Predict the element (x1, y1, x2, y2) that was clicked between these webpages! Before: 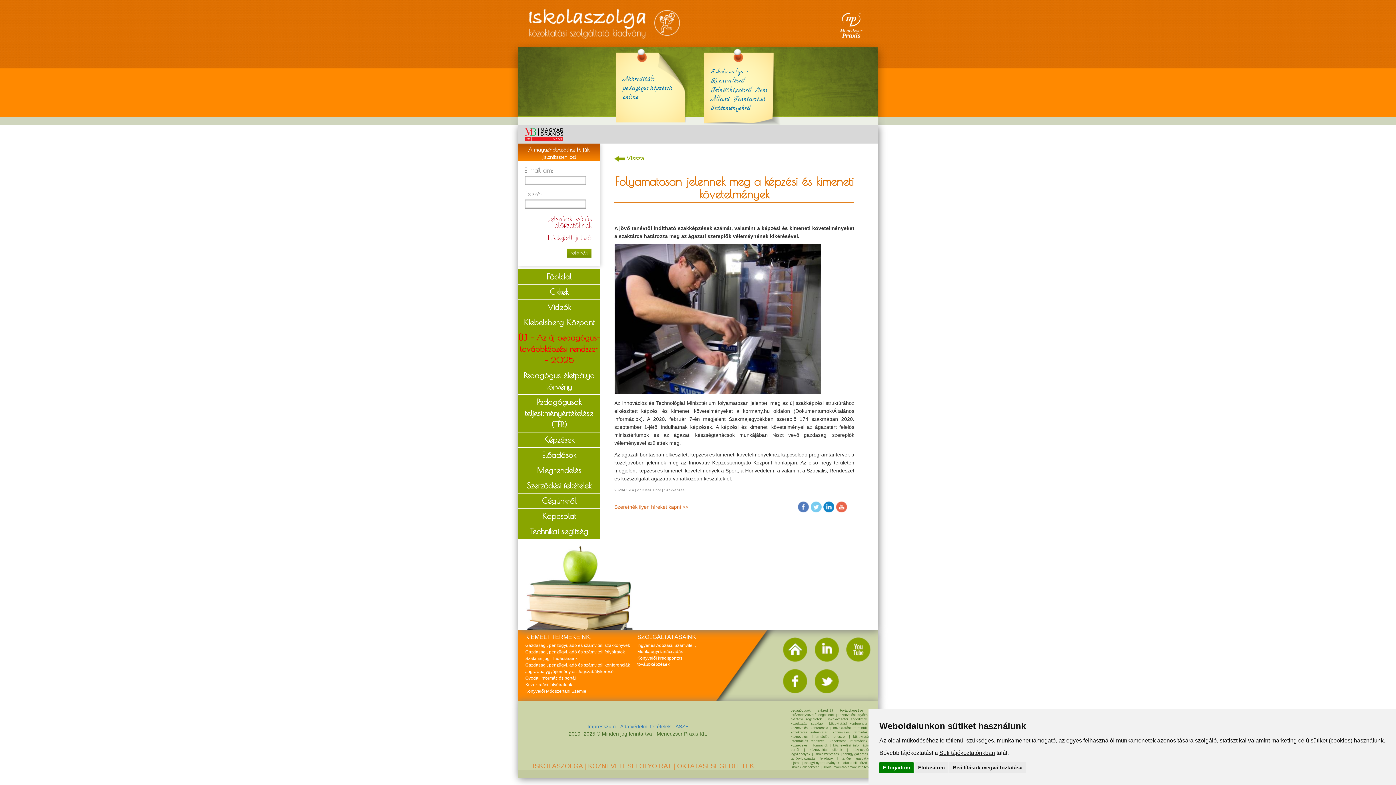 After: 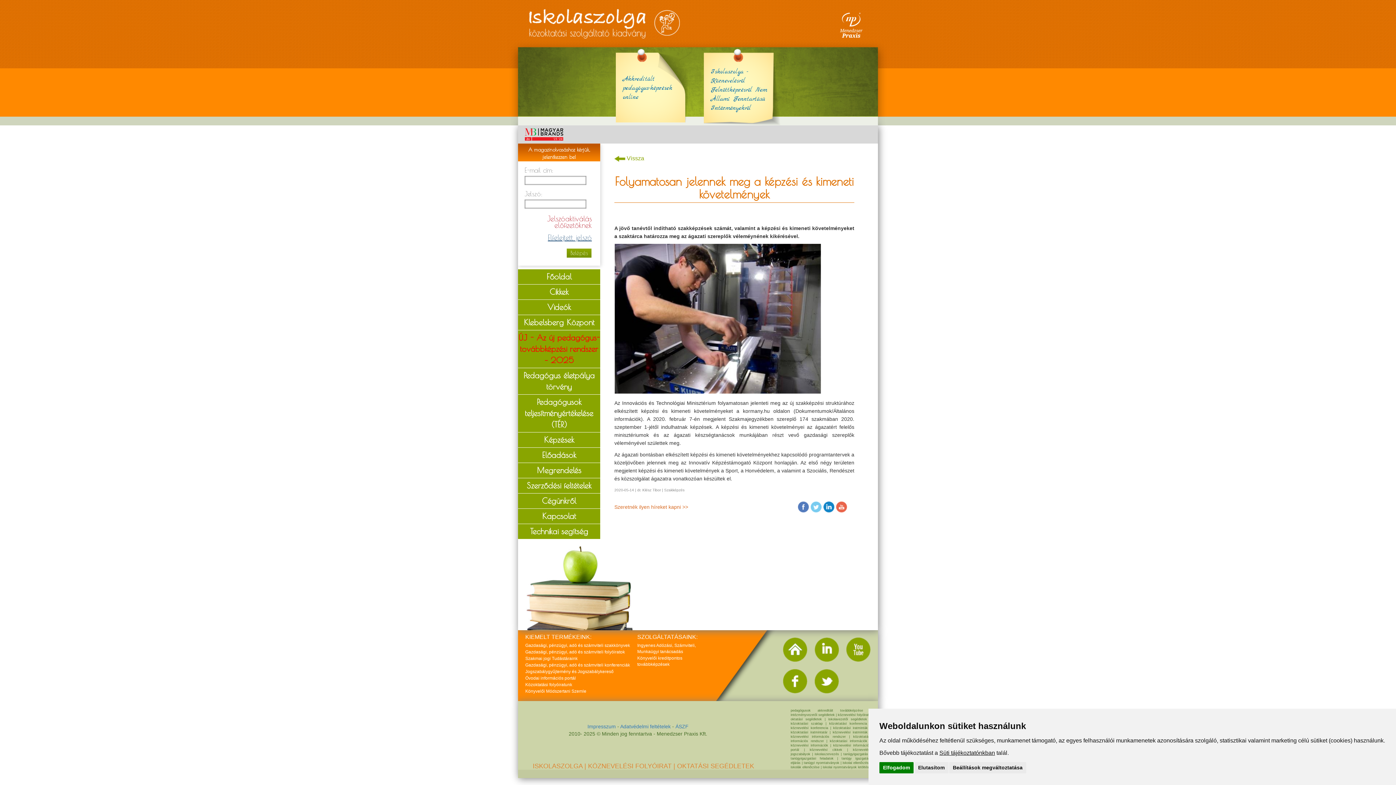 Action: label: Elfelejtett jelszó bbox: (548, 233, 592, 241)